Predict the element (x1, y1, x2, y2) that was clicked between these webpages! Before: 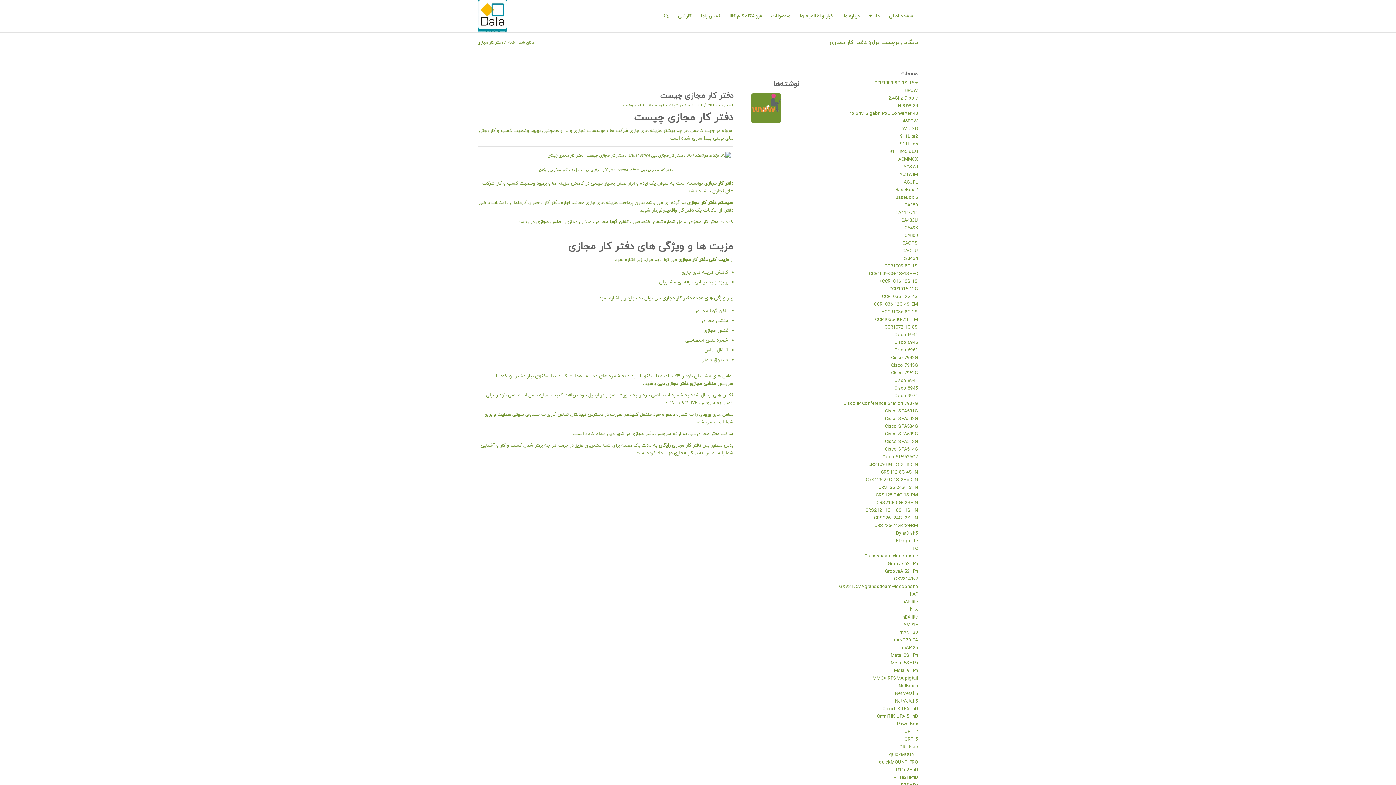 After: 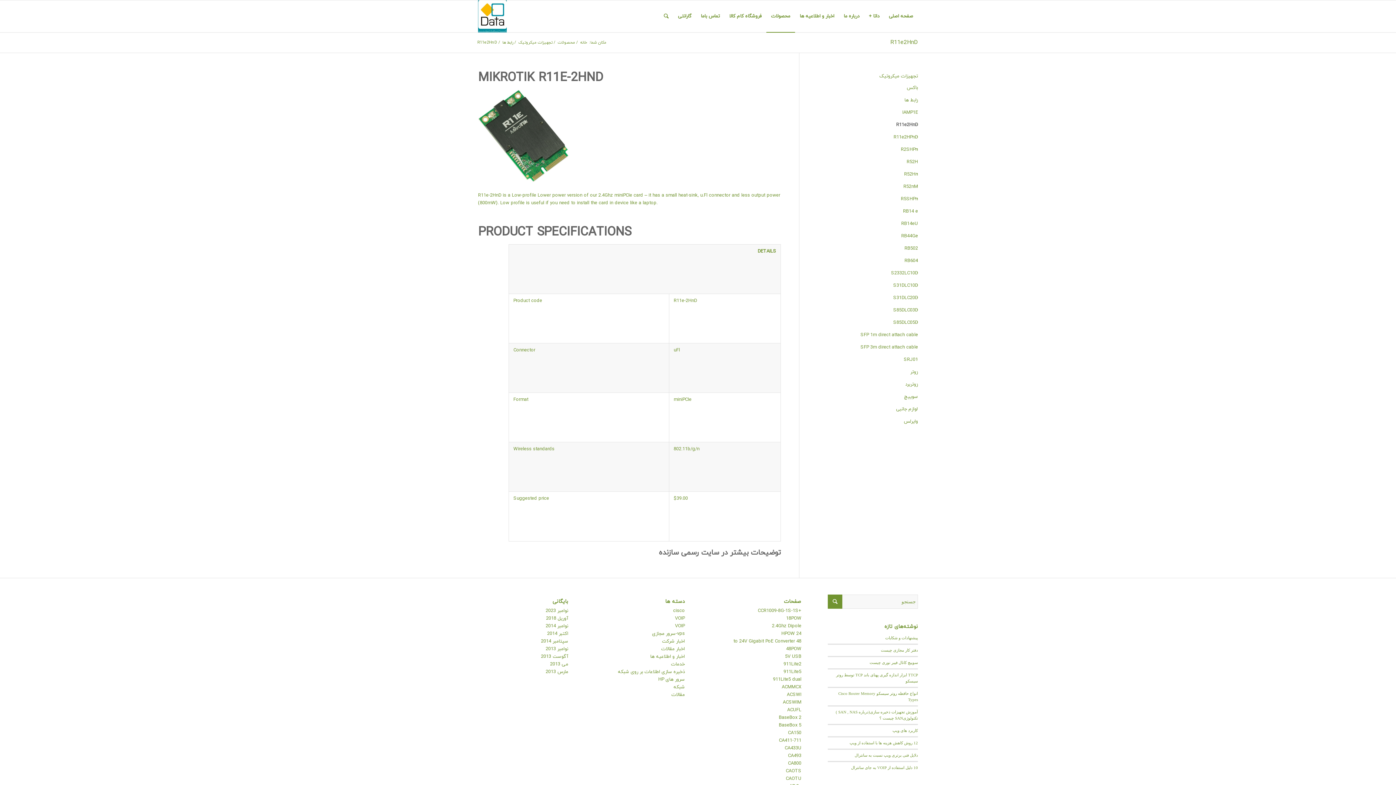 Action: label: R11e2HnD bbox: (896, 767, 918, 773)